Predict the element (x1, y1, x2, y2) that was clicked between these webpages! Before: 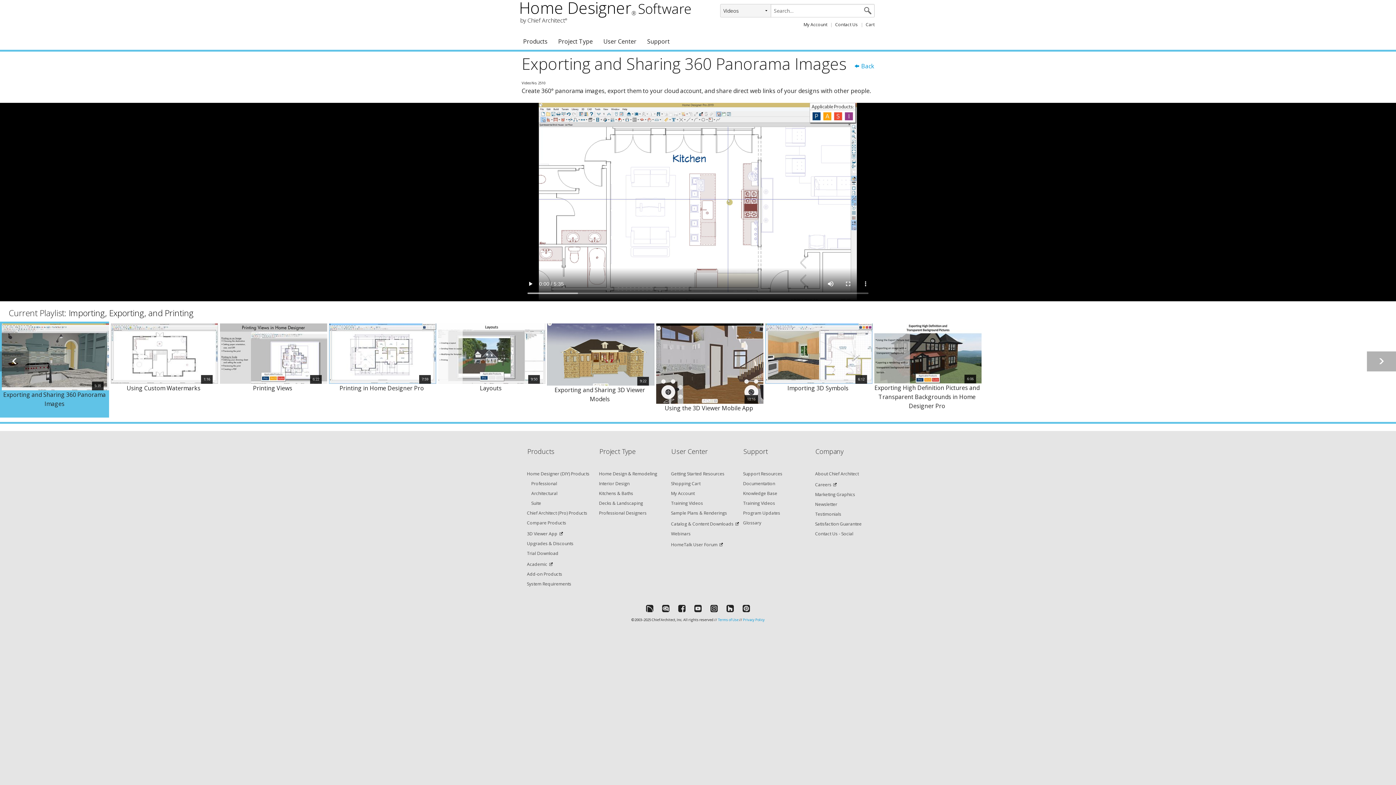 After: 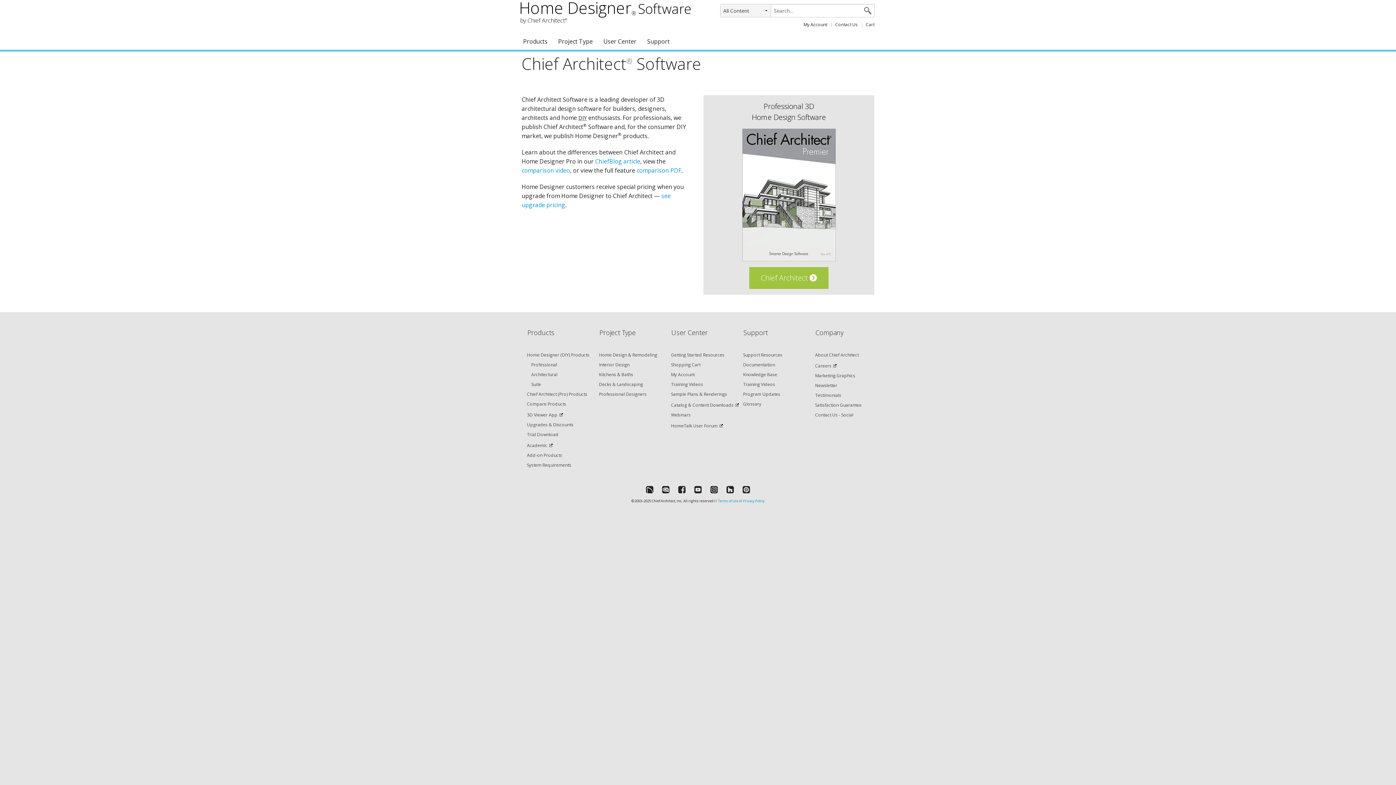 Action: bbox: (527, 510, 587, 516) label: Chief Architect (Pro) Products